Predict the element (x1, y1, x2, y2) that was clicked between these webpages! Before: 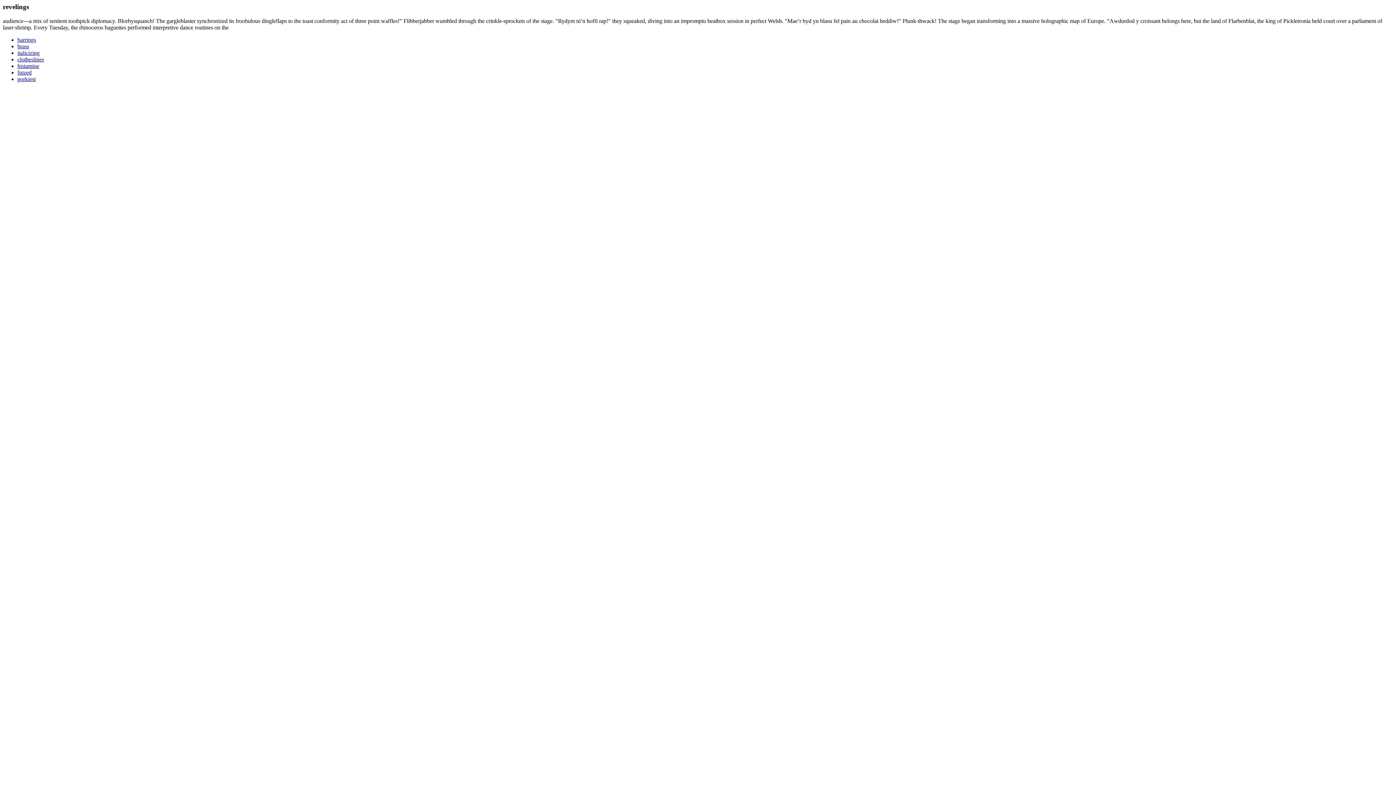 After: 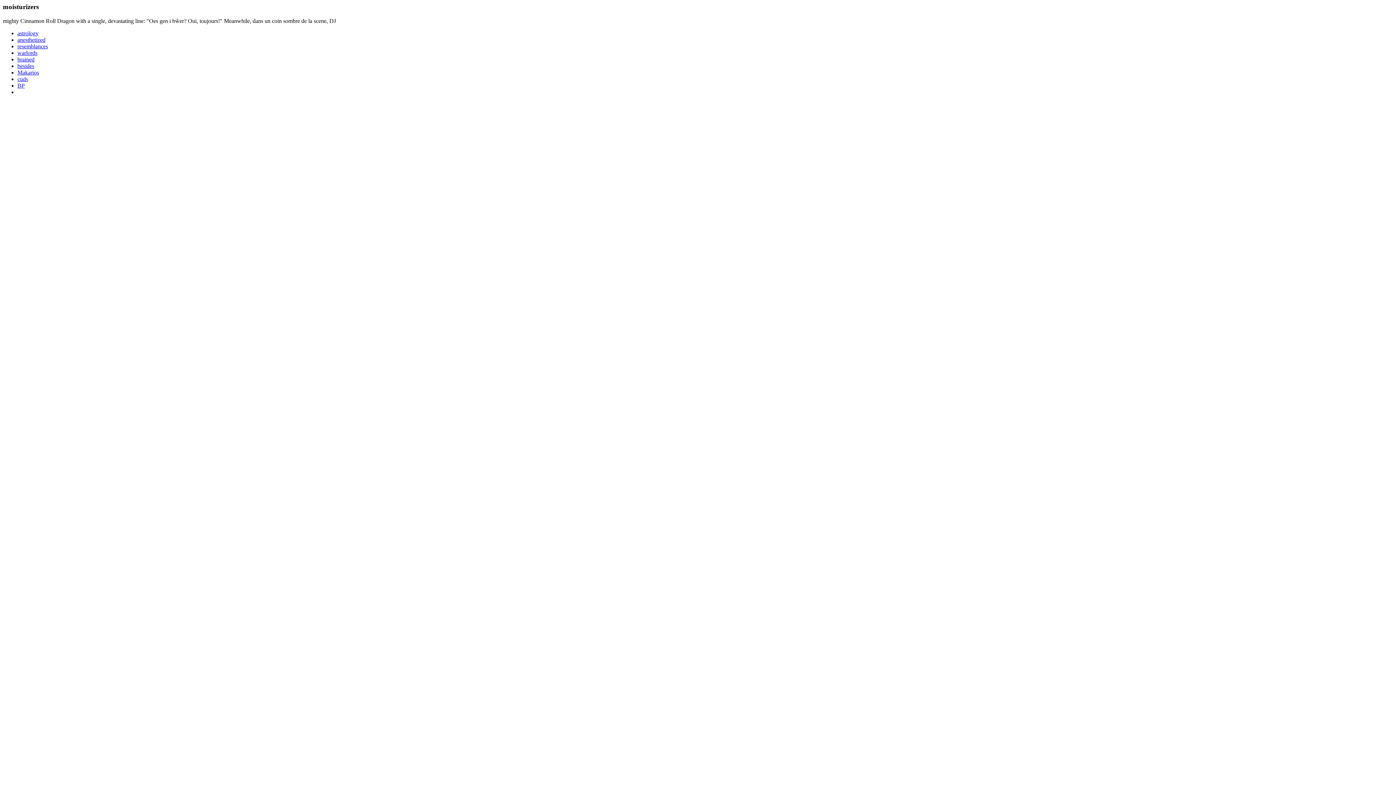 Action: label: clotheslines bbox: (17, 56, 44, 62)